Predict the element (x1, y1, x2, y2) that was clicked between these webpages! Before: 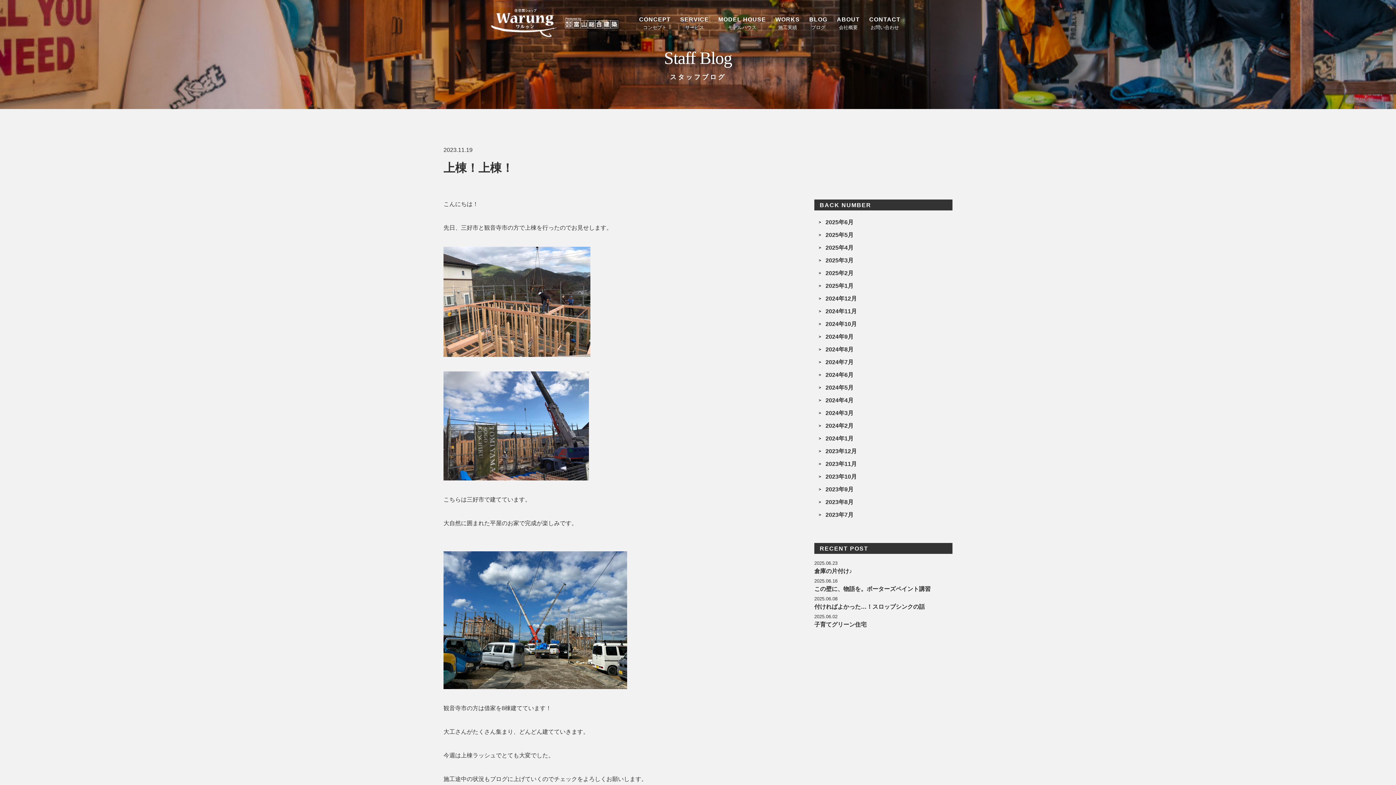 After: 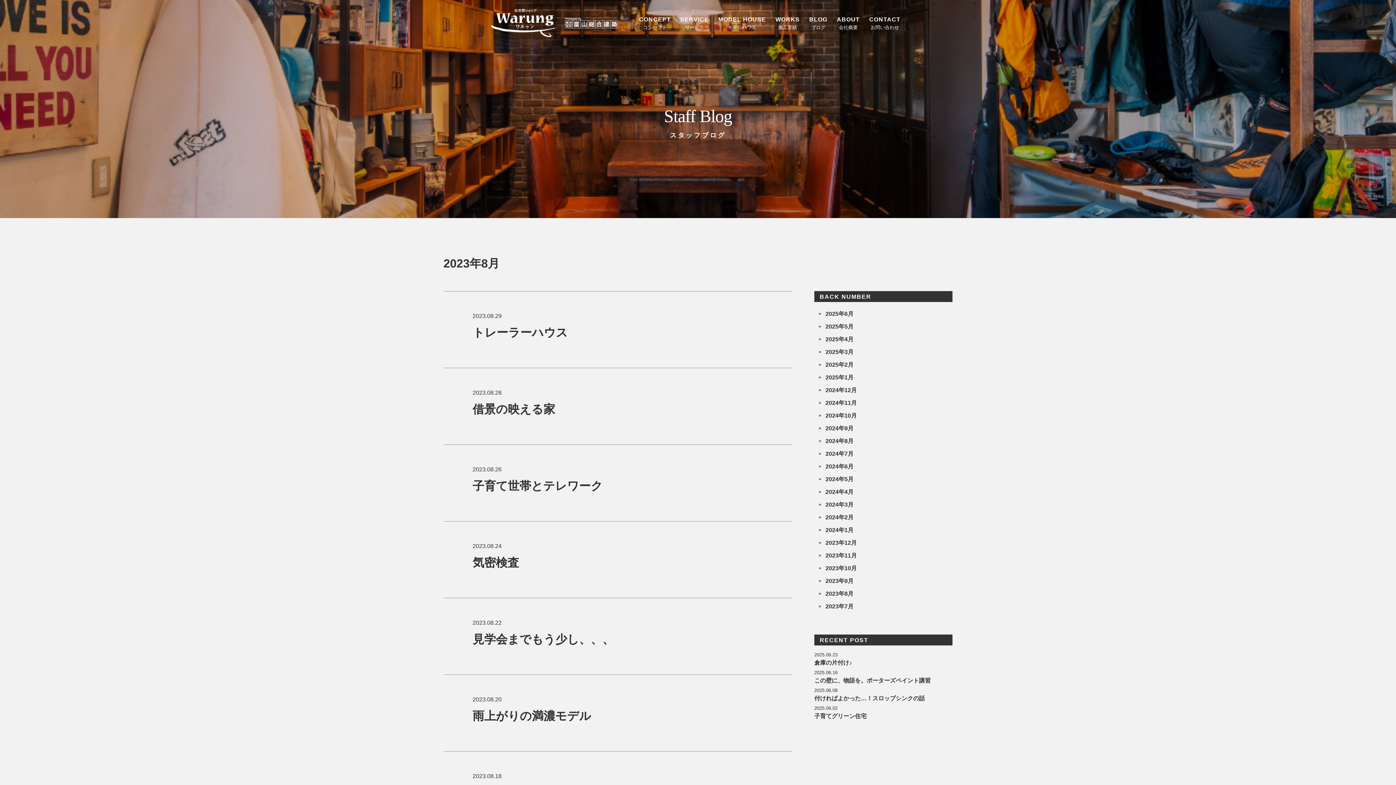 Action: bbox: (814, 496, 952, 508) label: 2023年8月